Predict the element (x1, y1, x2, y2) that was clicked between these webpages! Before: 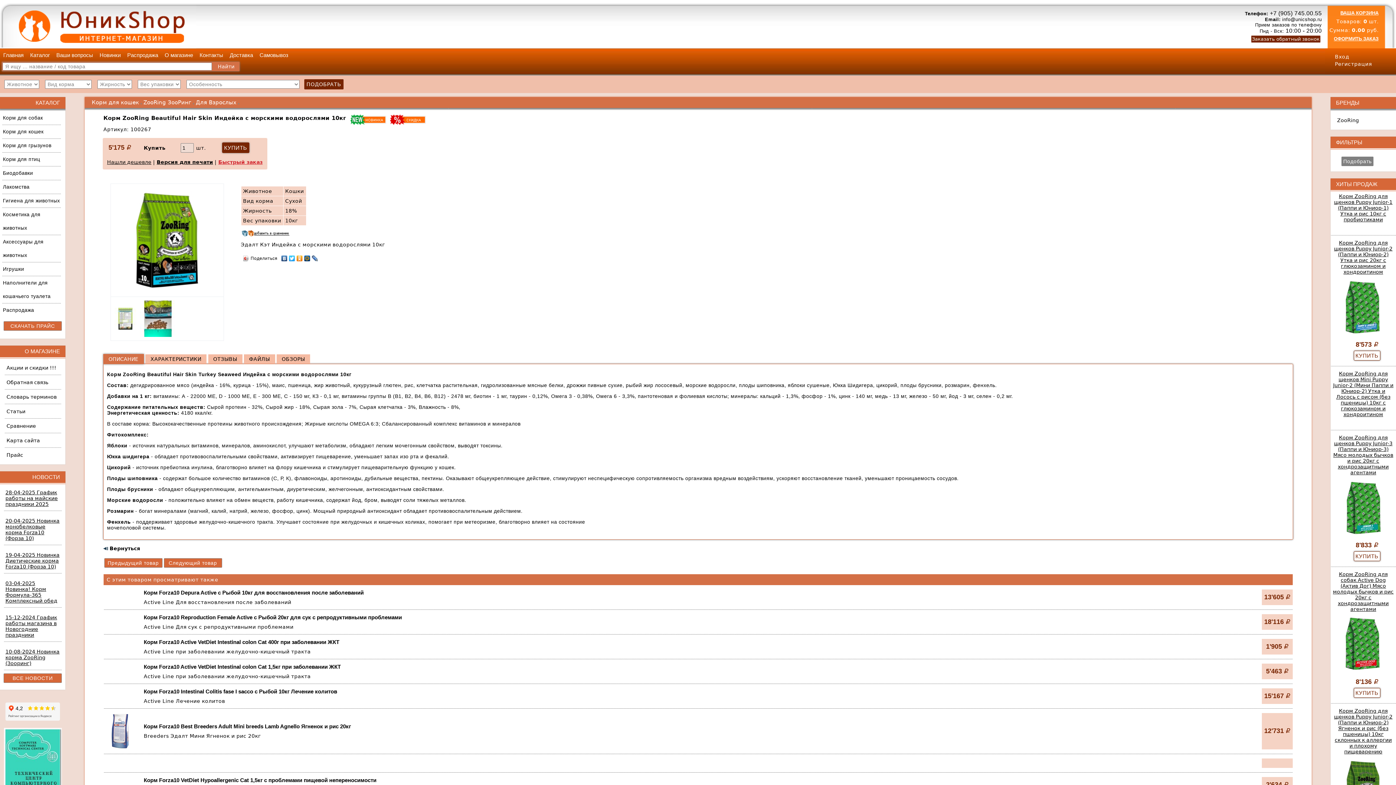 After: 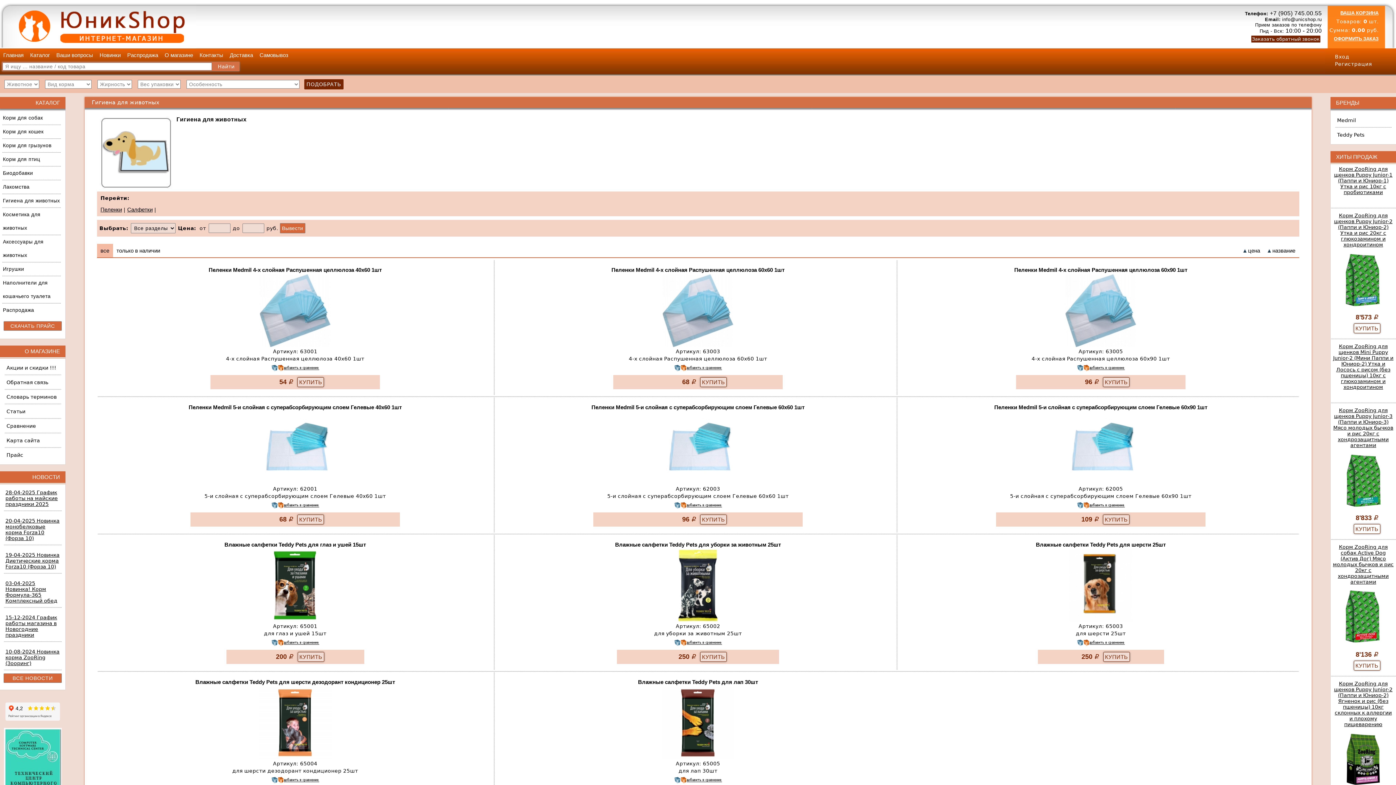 Action: label: Гигиена для животных bbox: (0, 194, 65, 207)